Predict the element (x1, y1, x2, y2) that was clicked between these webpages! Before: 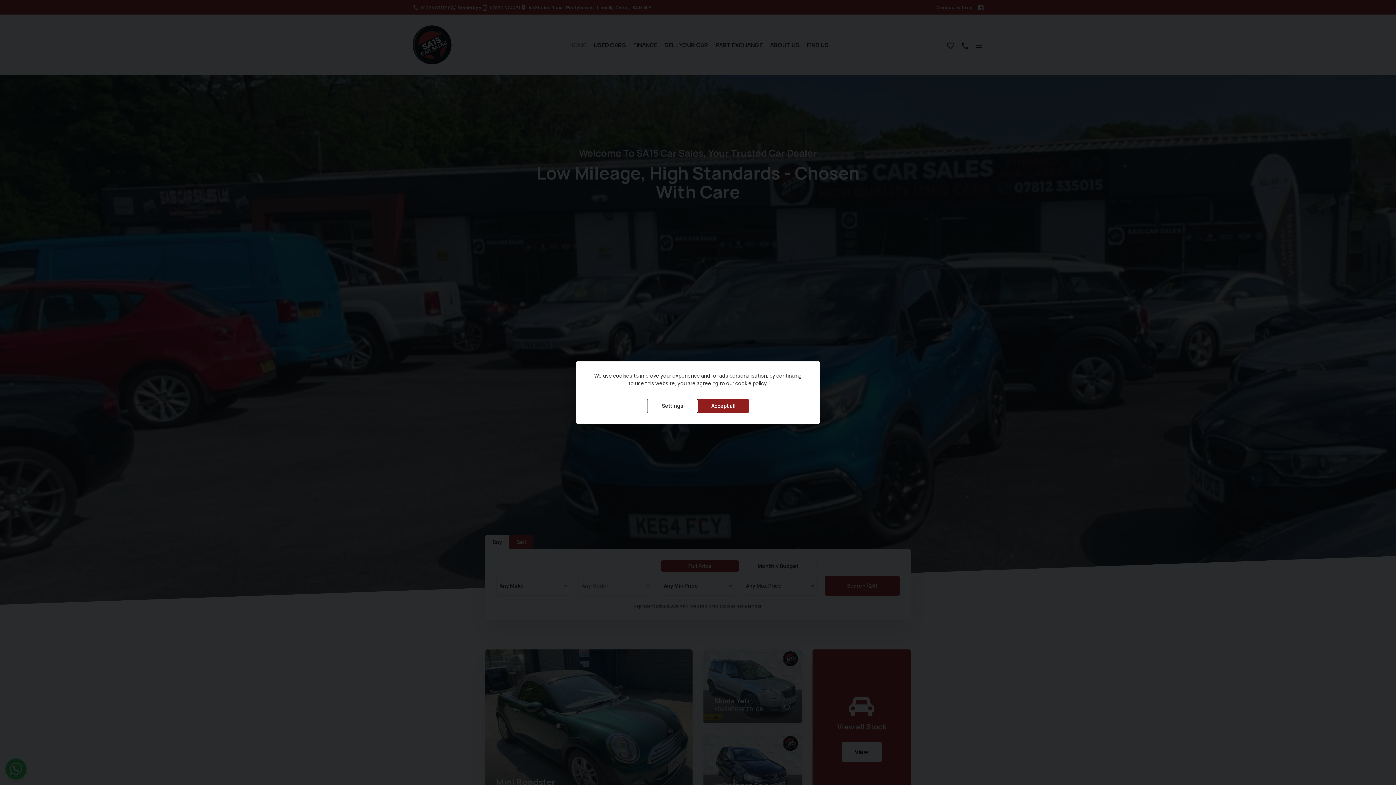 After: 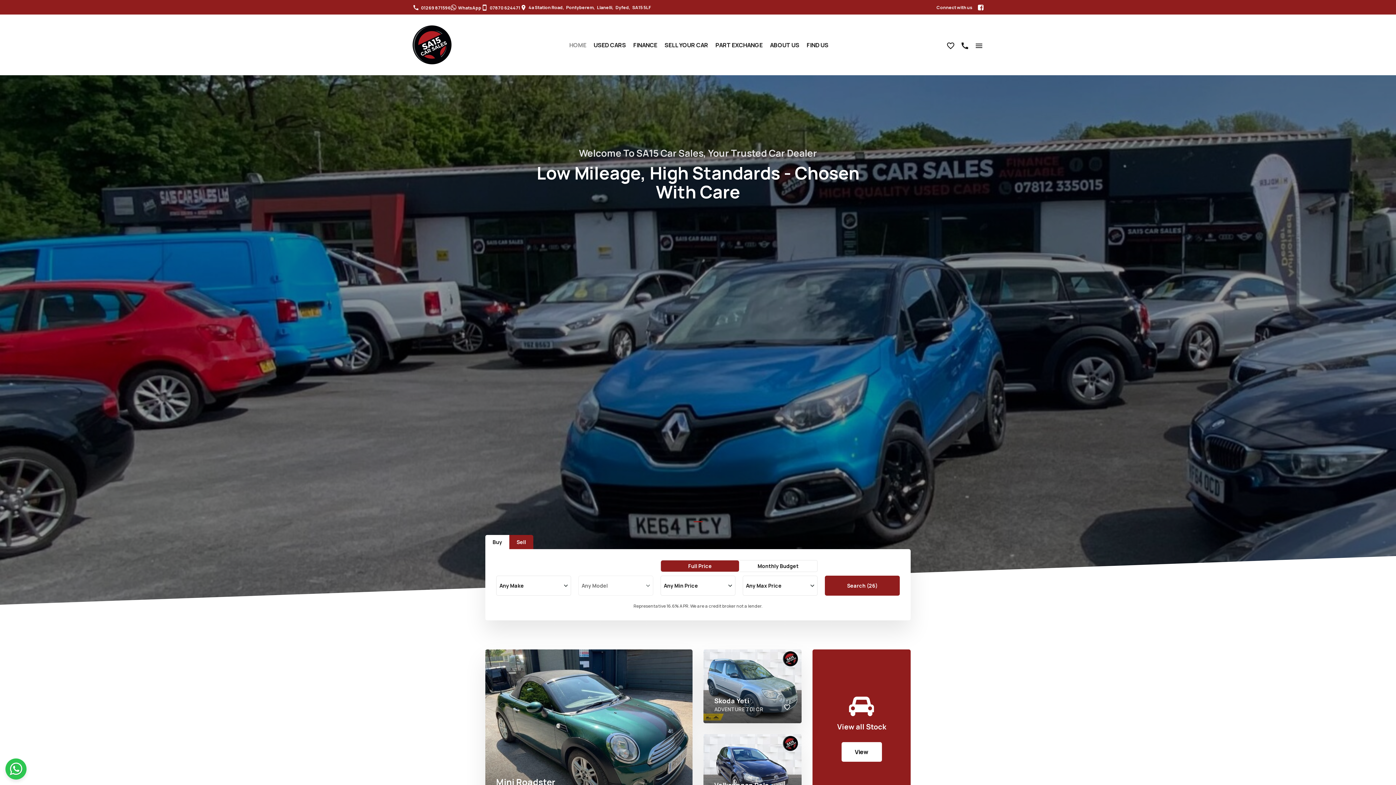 Action: bbox: (698, 398, 749, 413) label: Accept all